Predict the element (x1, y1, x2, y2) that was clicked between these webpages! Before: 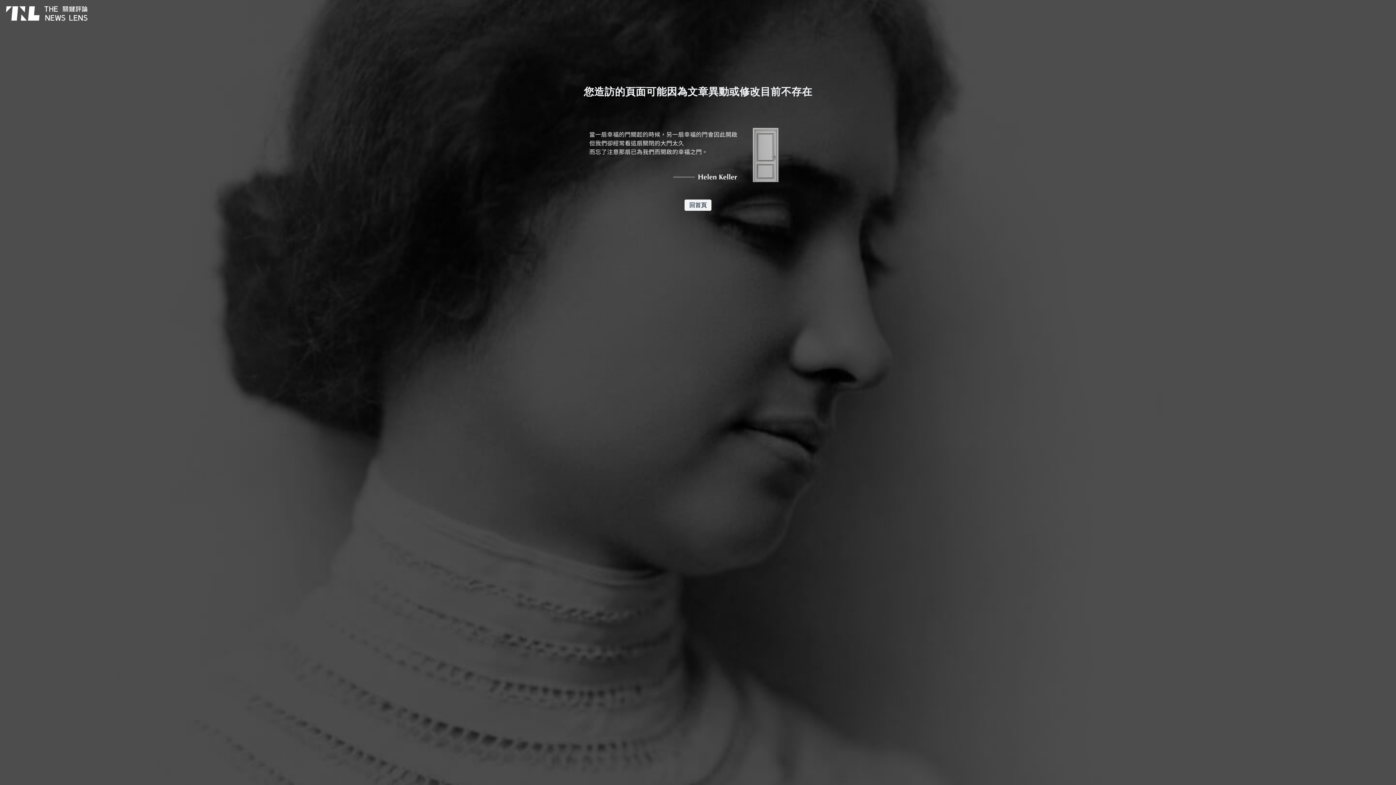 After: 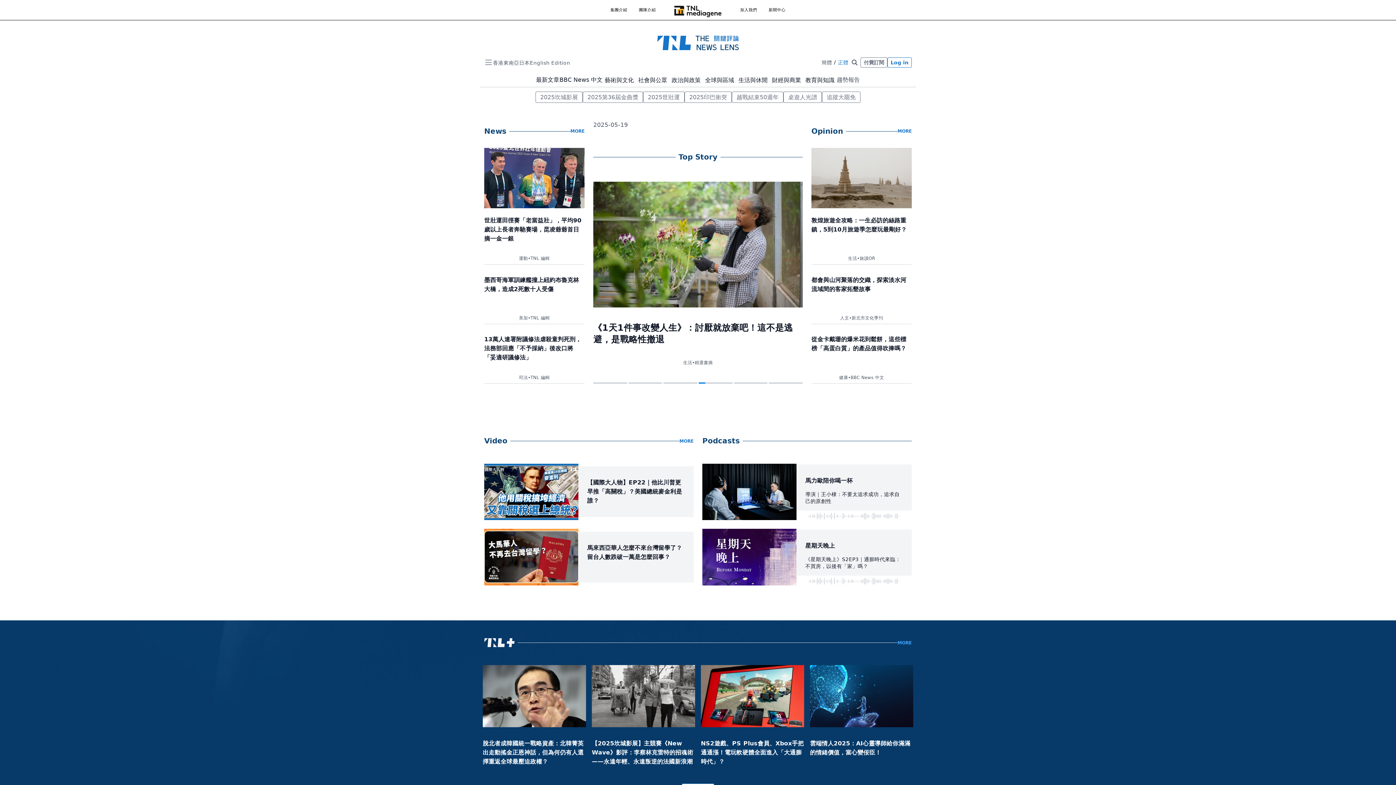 Action: bbox: (684, 199, 711, 210) label: 回首頁